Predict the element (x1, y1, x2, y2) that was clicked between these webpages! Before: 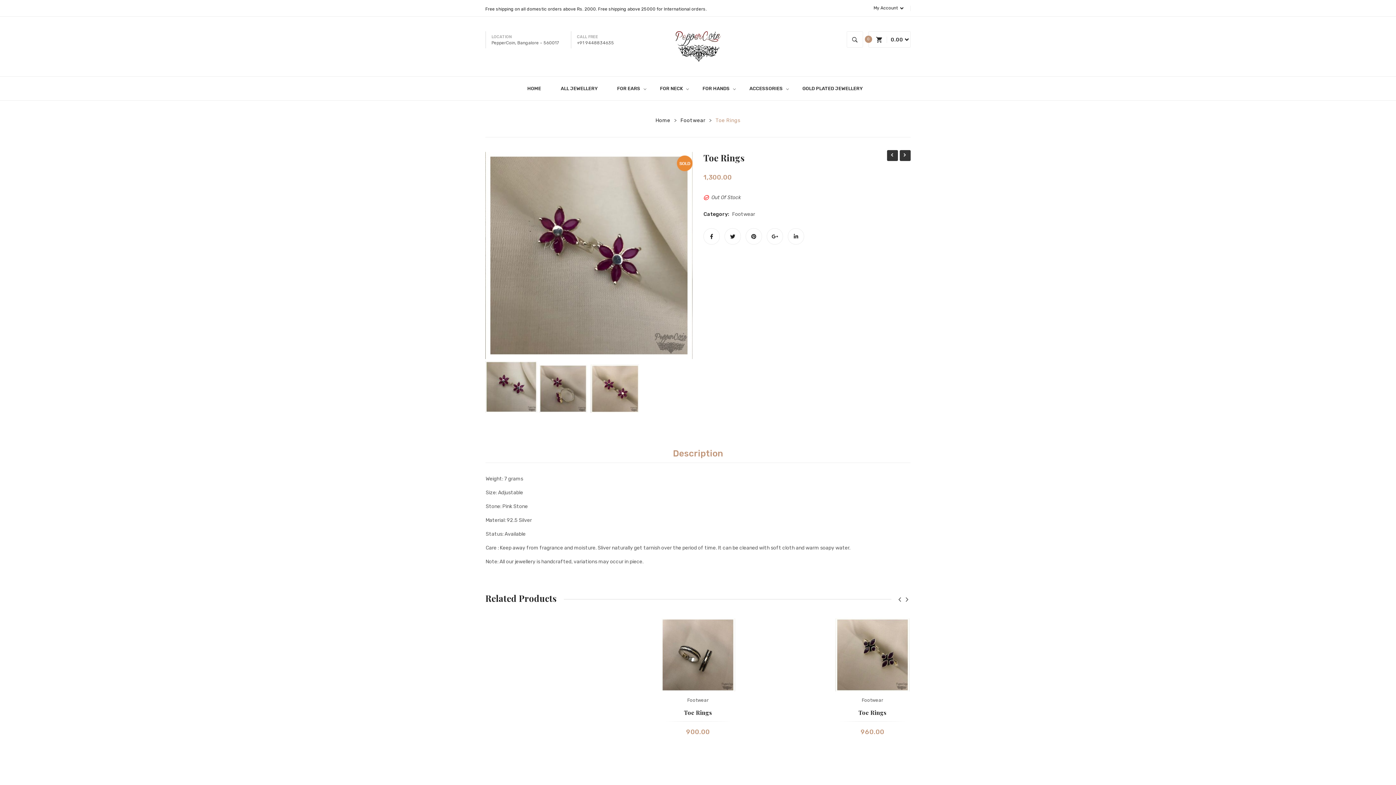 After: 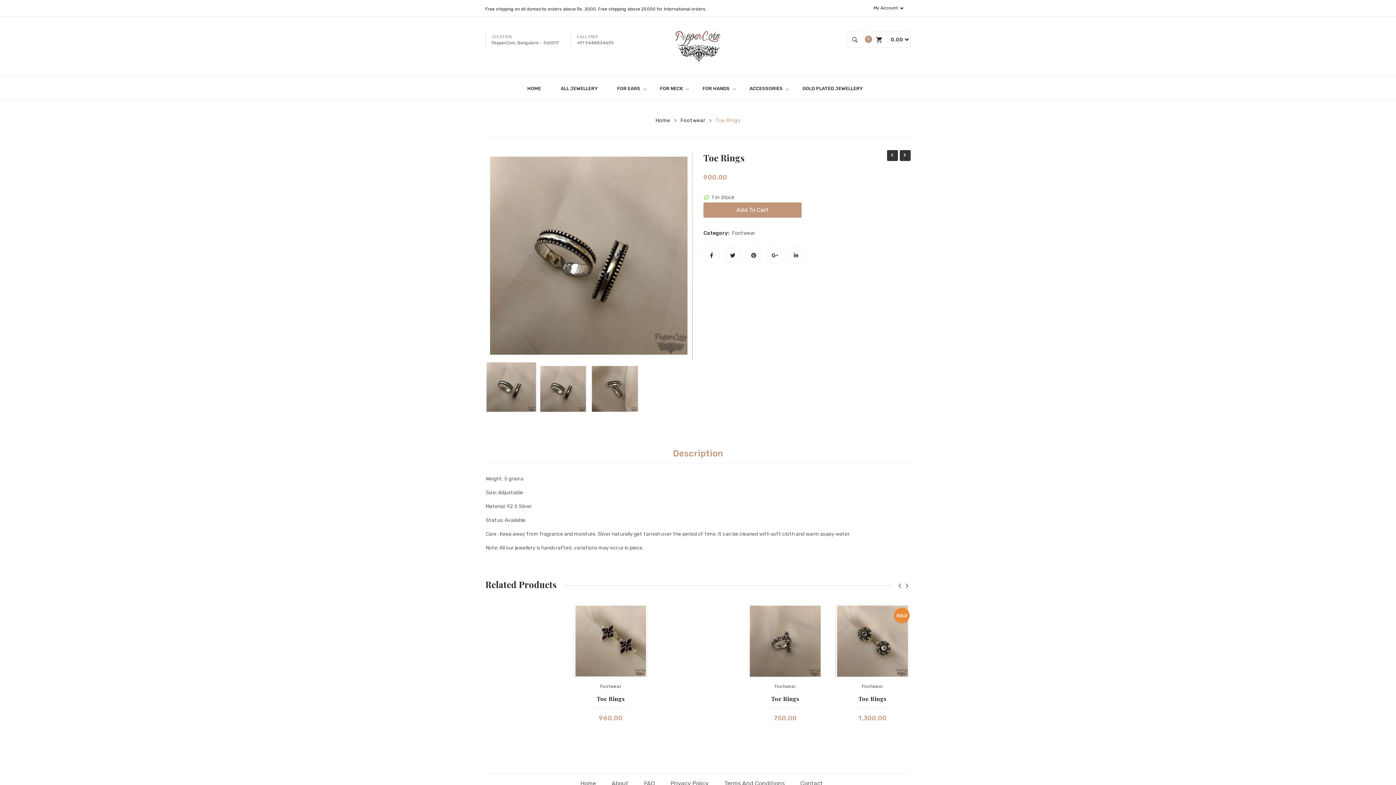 Action: bbox: (661, 618, 735, 692)